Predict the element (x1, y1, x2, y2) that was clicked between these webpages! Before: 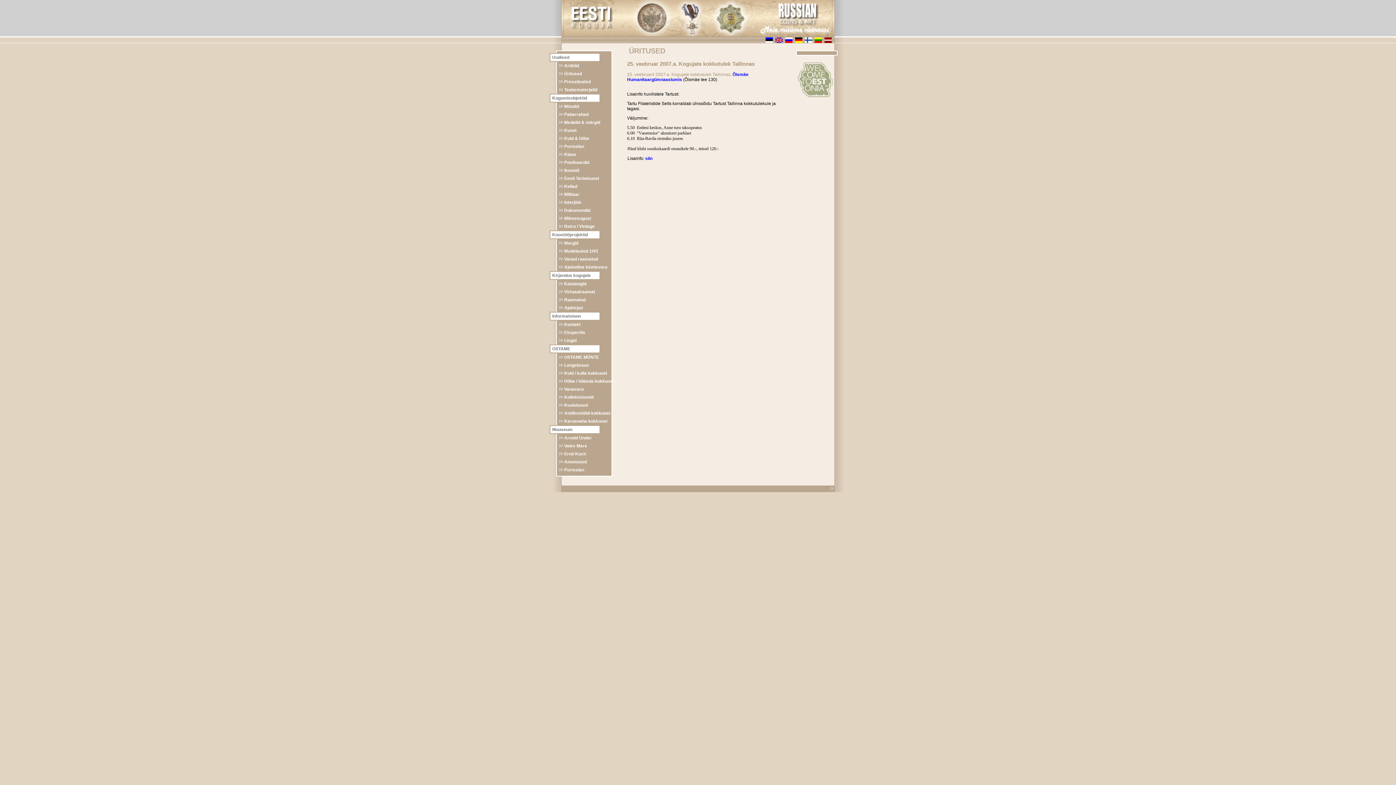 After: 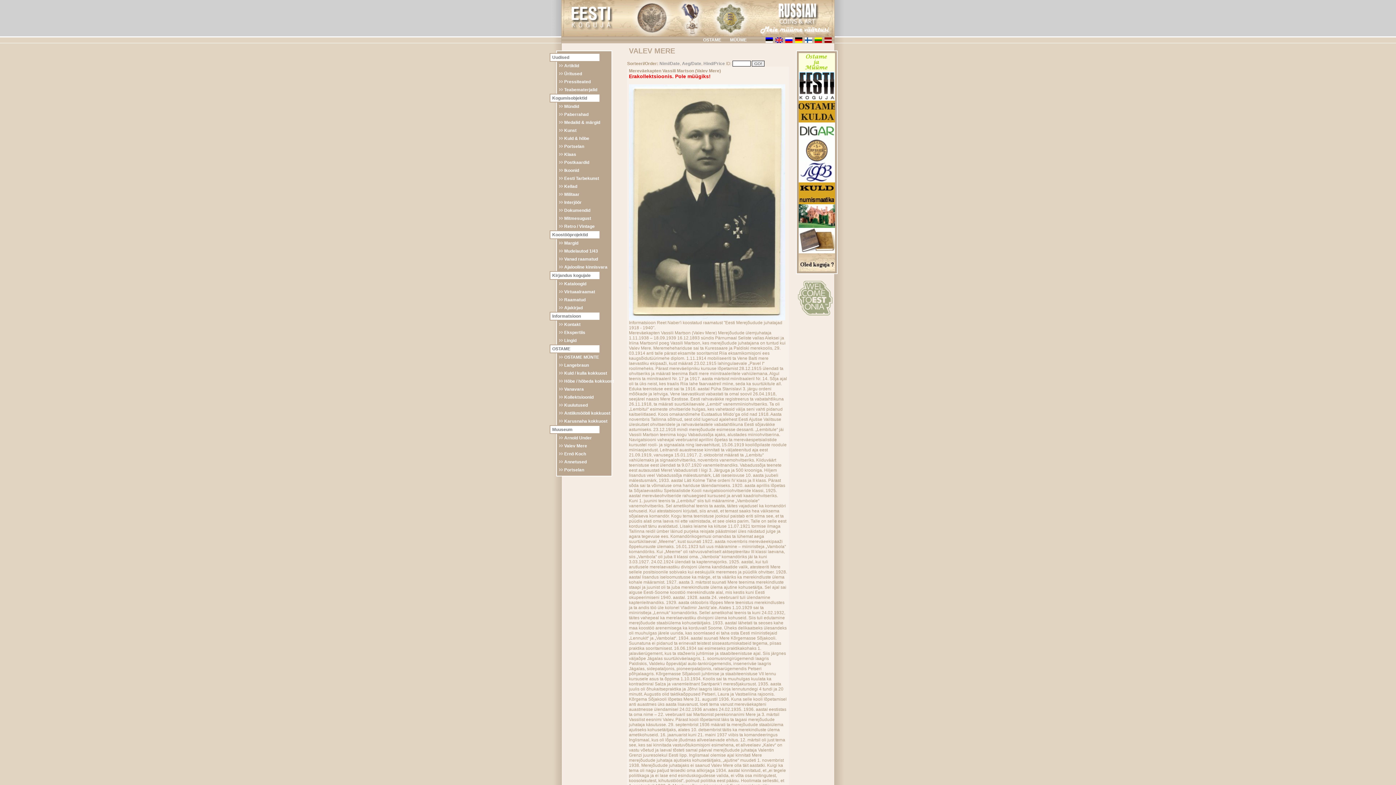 Action: label: Valev Mere bbox: (564, 443, 587, 448)